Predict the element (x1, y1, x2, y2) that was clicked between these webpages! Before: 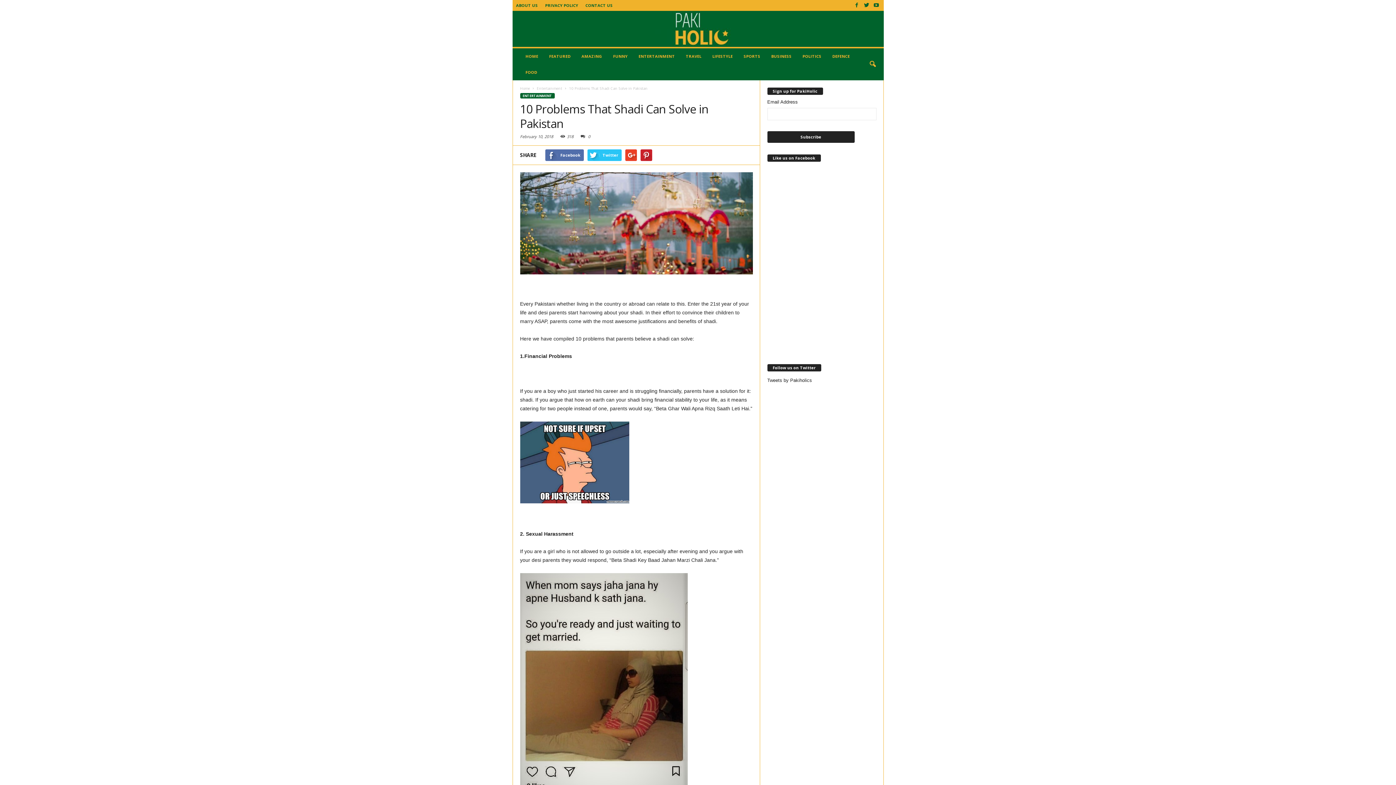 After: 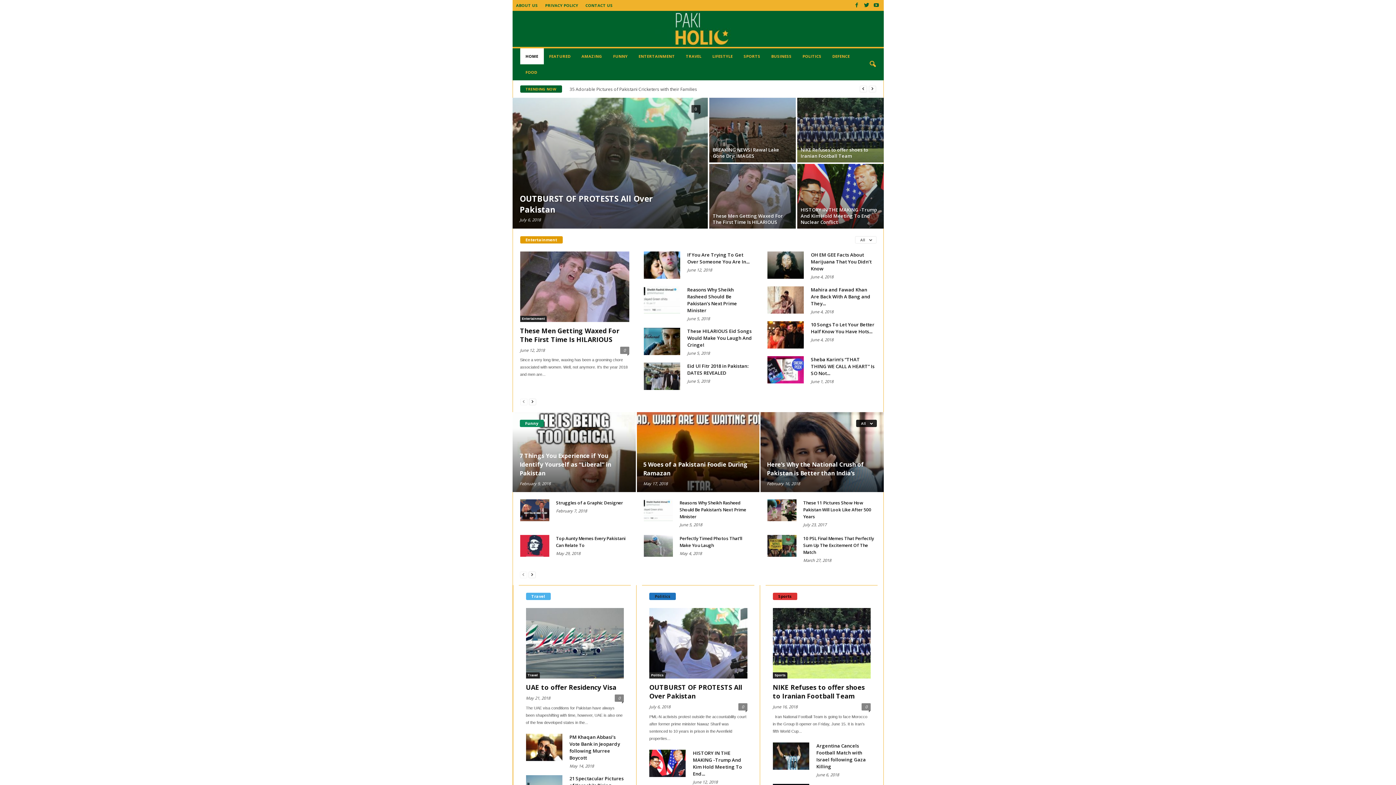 Action: bbox: (520, 85, 530, 90) label: Home